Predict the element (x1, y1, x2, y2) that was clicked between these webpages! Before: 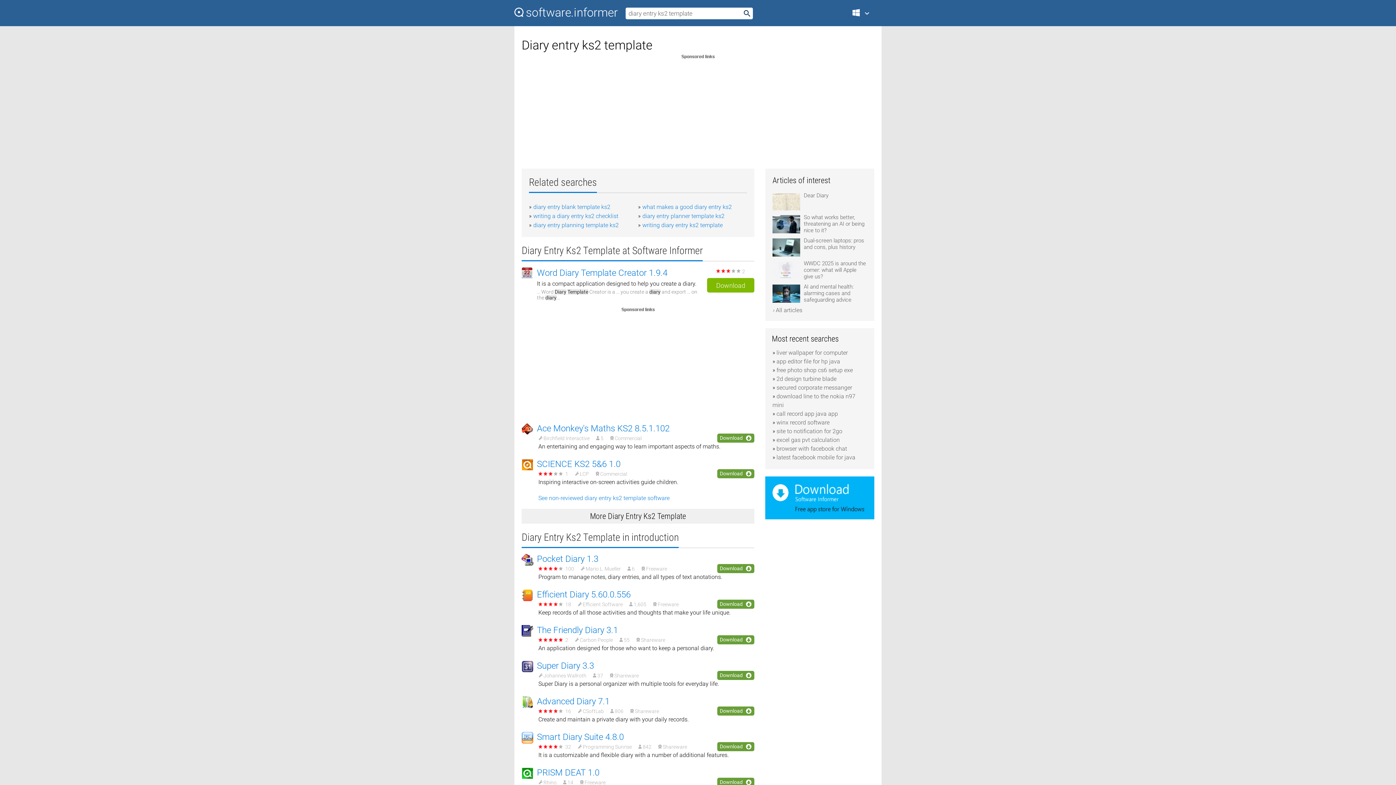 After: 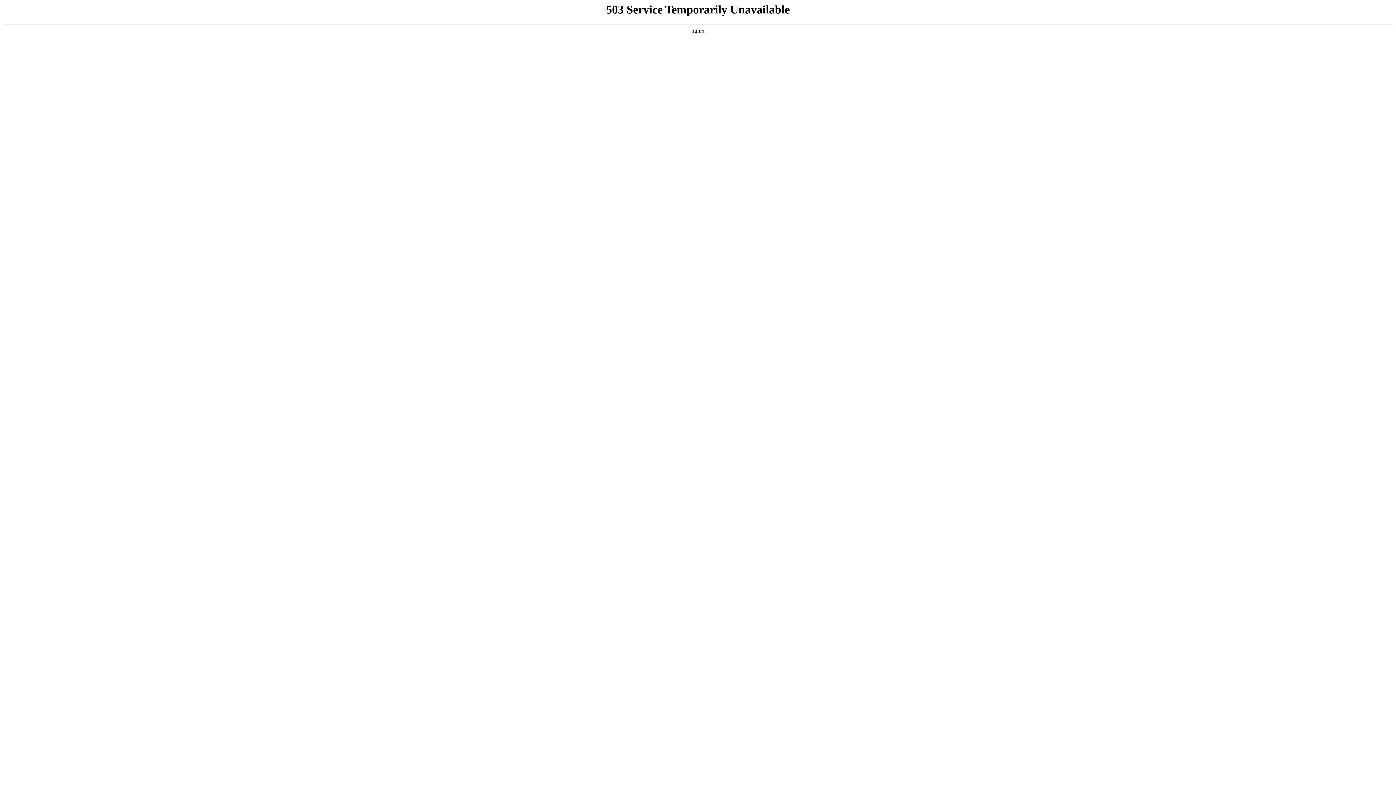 Action: bbox: (537, 423, 669, 433) label: Ace Monkey's Maths KS2 8.5.1.102